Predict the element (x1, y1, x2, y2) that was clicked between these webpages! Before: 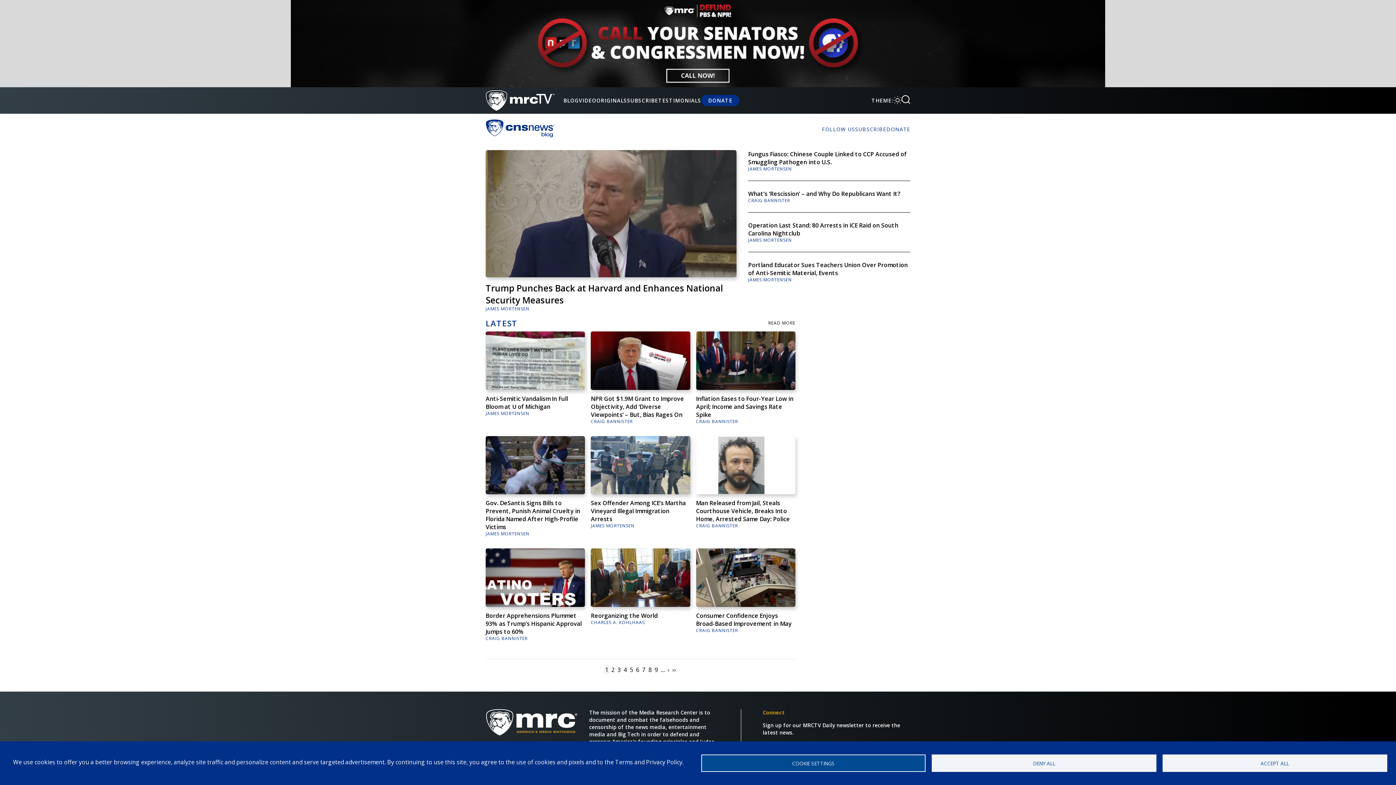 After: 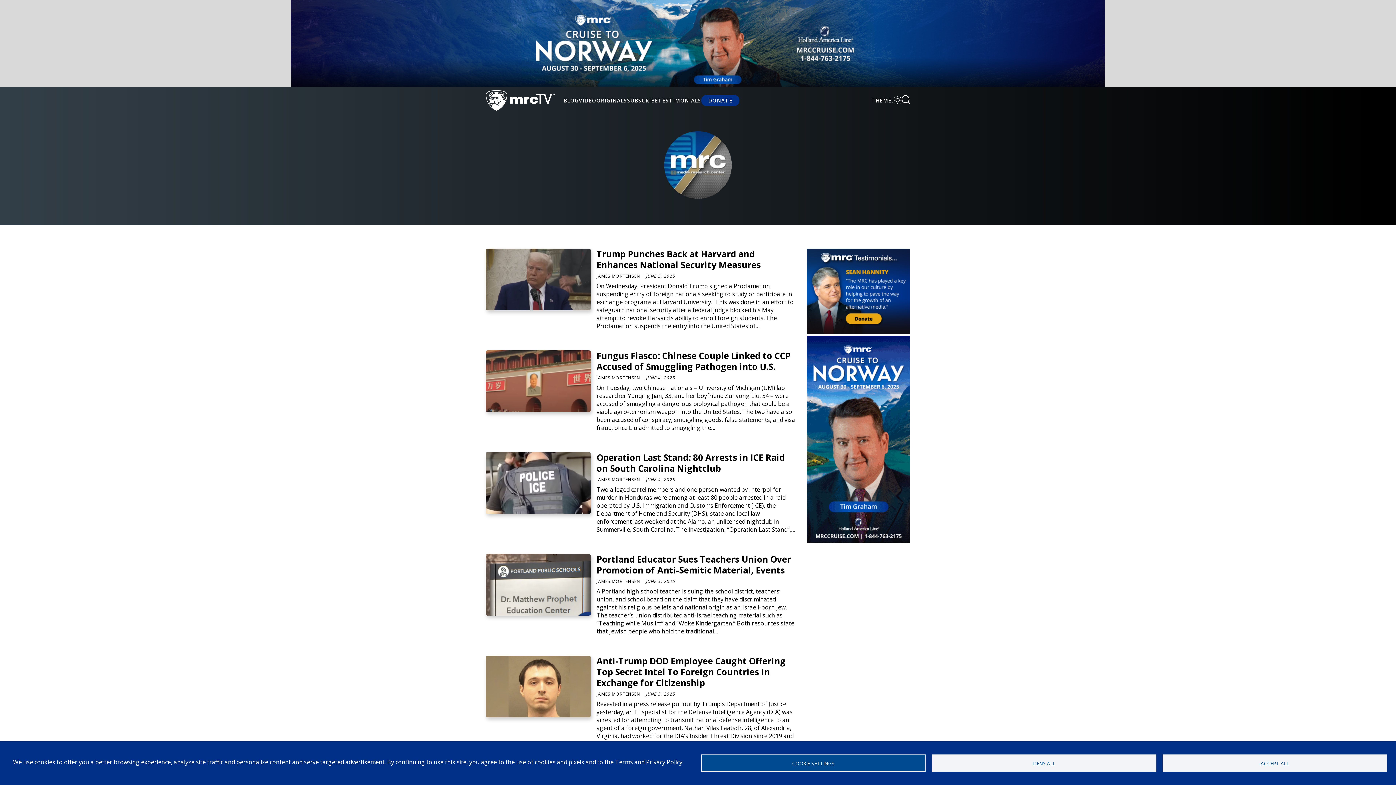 Action: label: JAMES MORTENSEN bbox: (485, 531, 529, 537)